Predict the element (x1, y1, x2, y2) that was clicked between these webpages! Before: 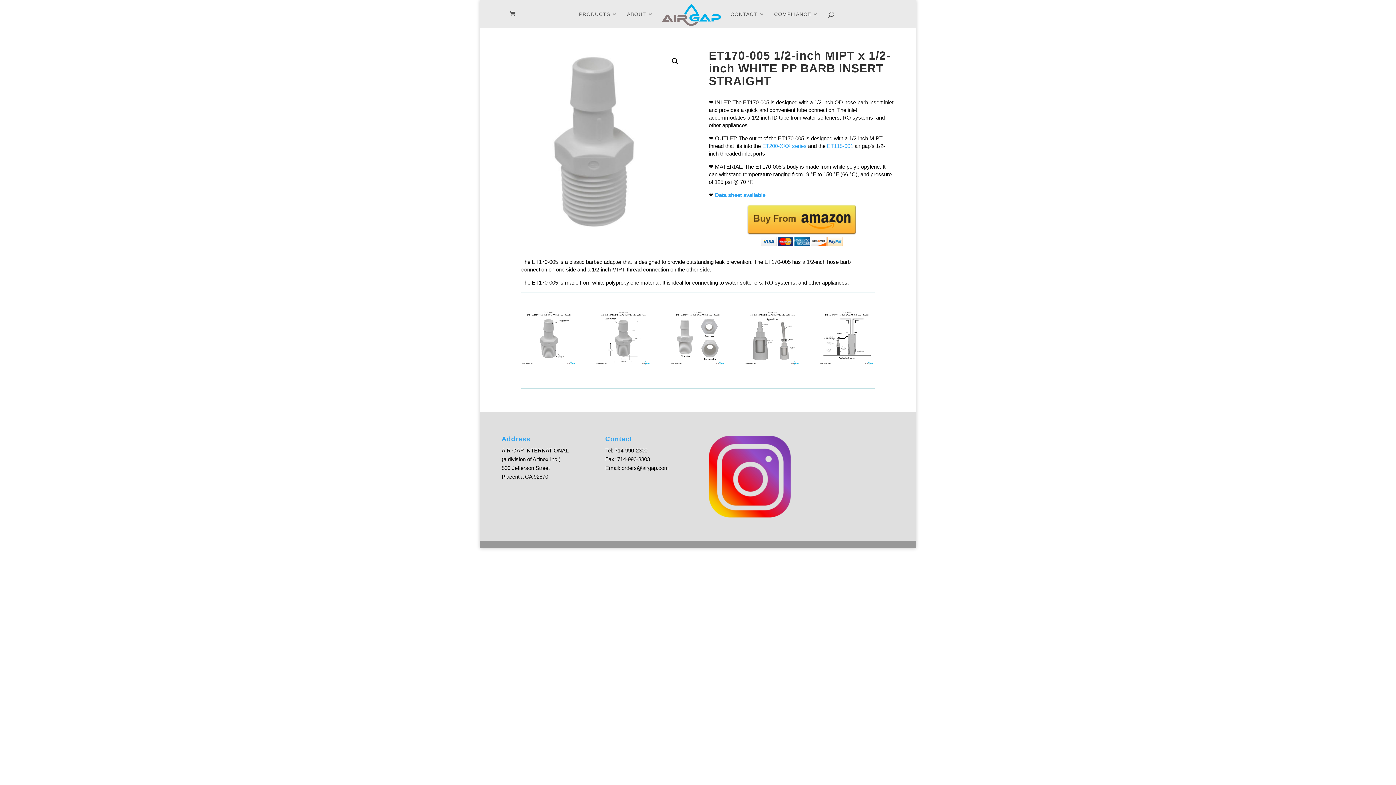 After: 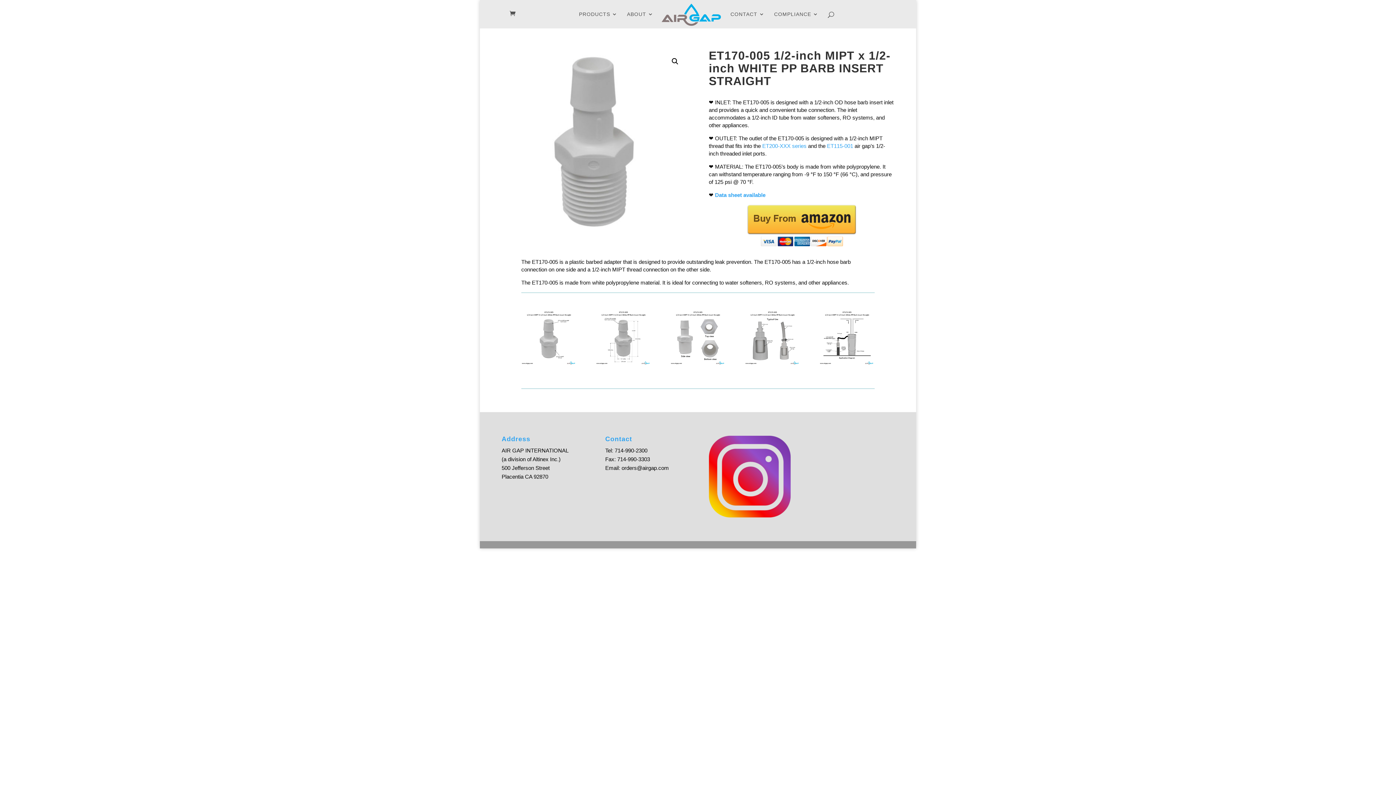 Action: bbox: (715, 191, 765, 198) label: Data sheet available